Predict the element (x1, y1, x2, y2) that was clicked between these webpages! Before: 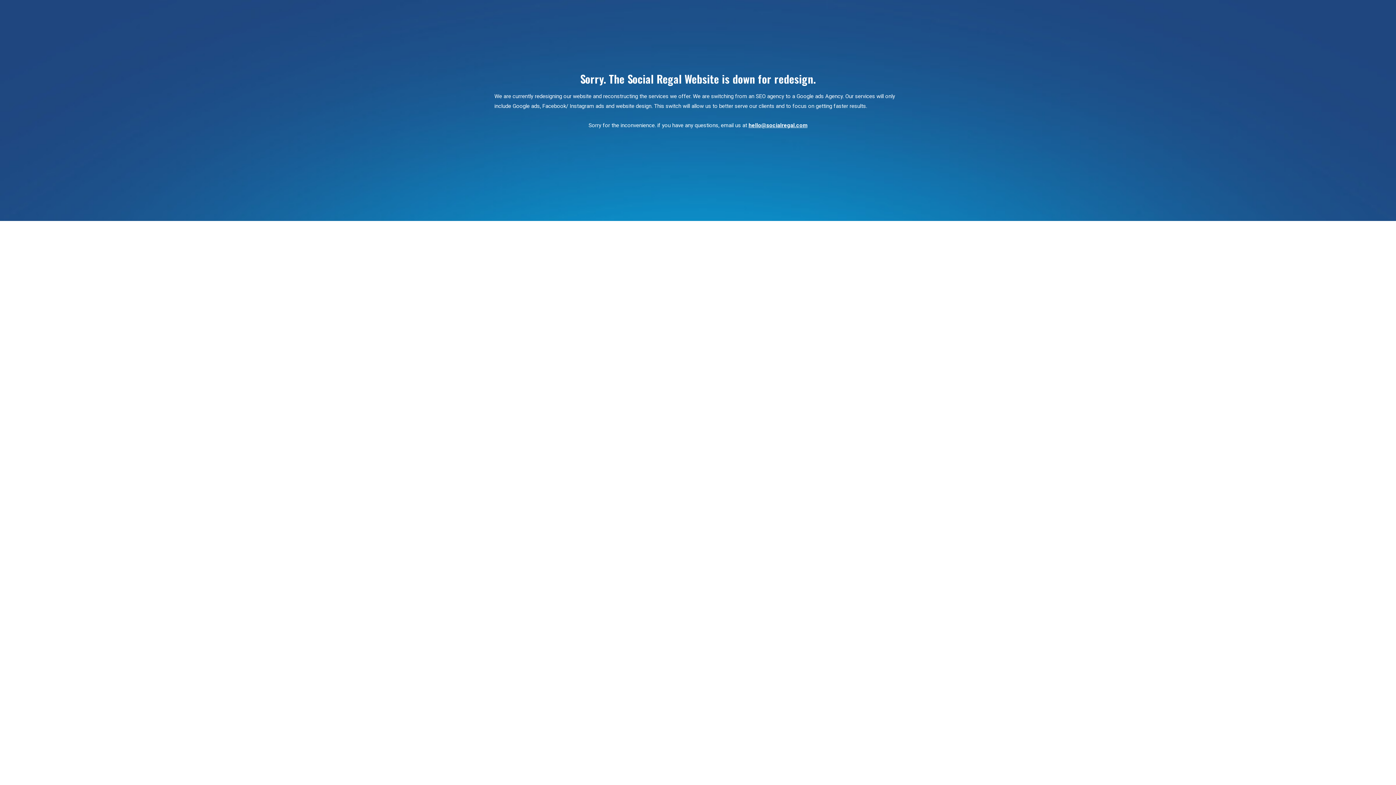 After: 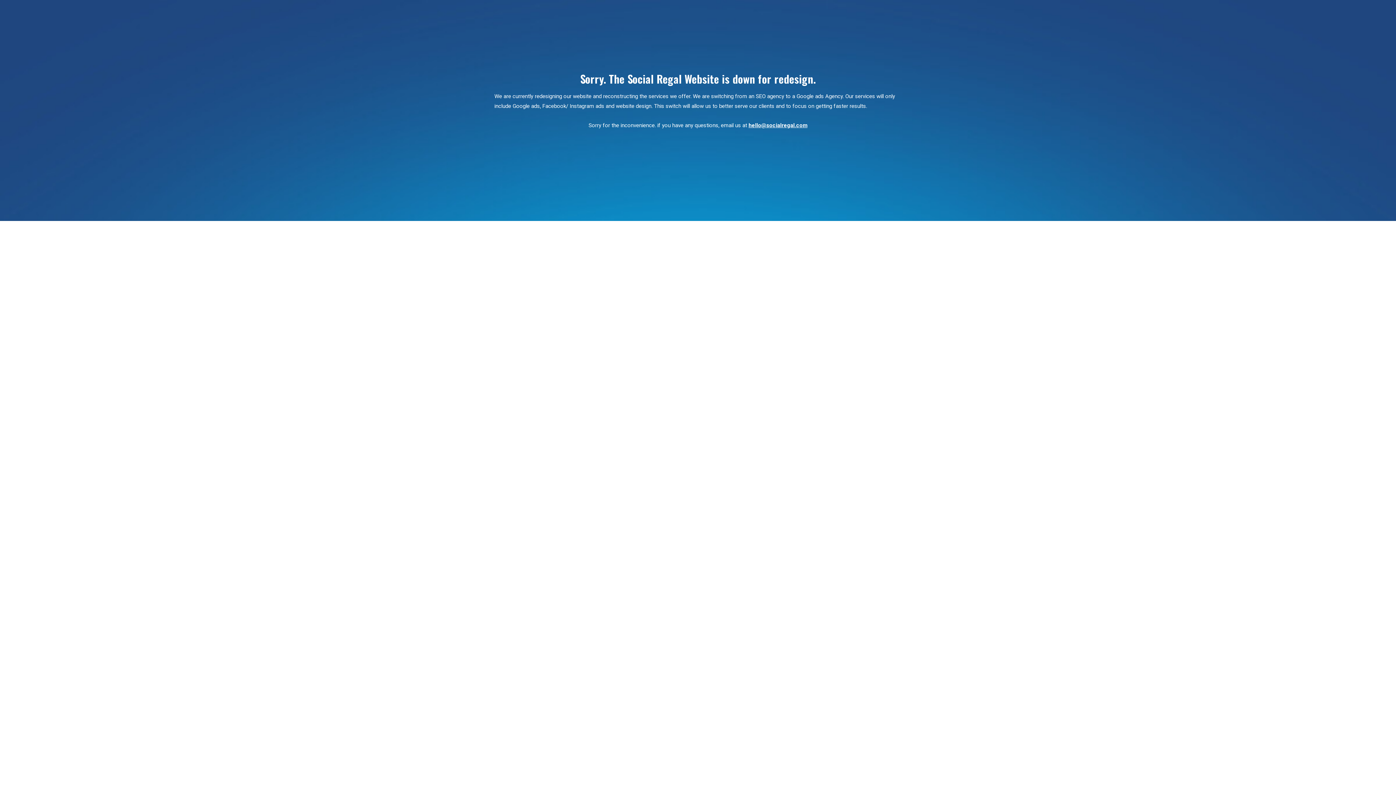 Action: bbox: (748, 122, 807, 128) label: hello@socialregal.com